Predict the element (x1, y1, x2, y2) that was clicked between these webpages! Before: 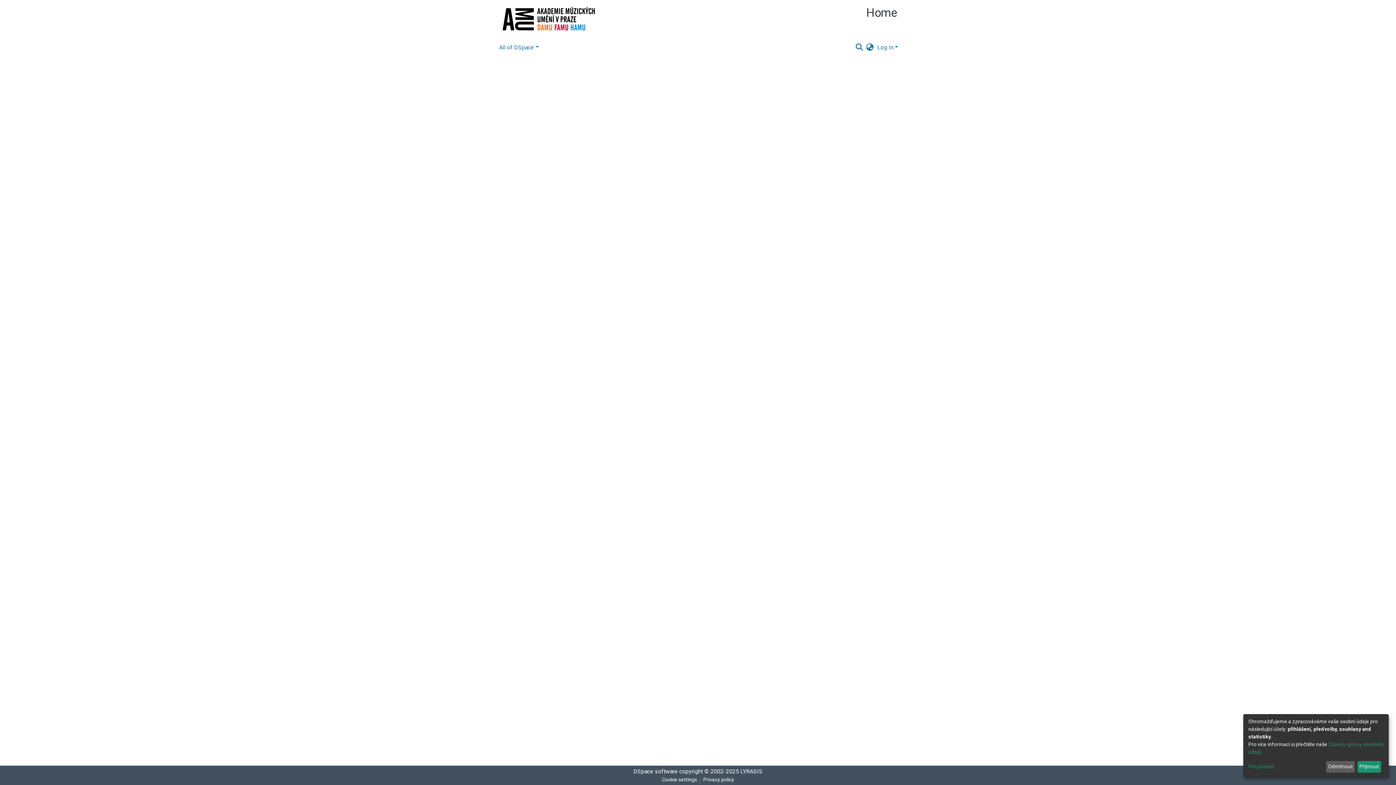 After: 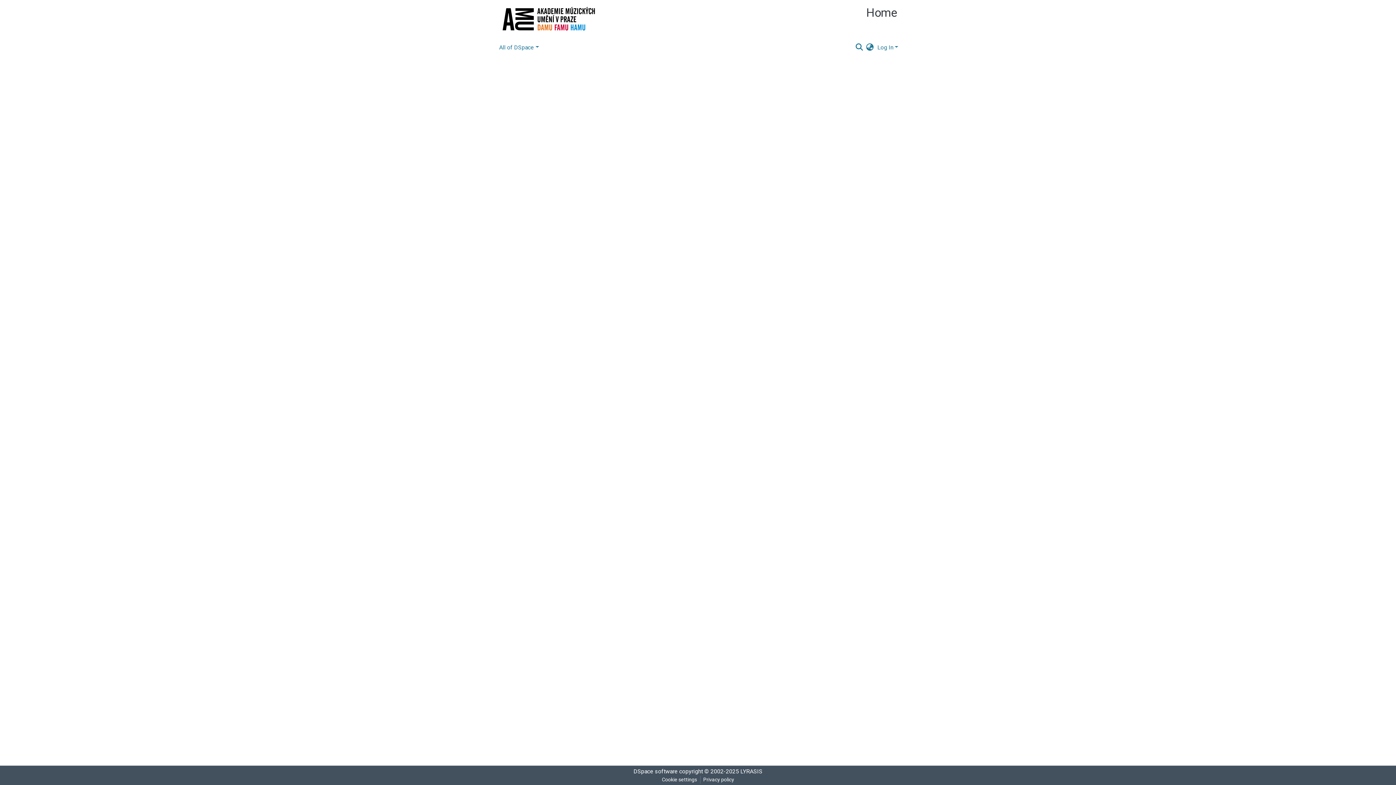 Action: bbox: (1357, 761, 1381, 773) label: Přijmout